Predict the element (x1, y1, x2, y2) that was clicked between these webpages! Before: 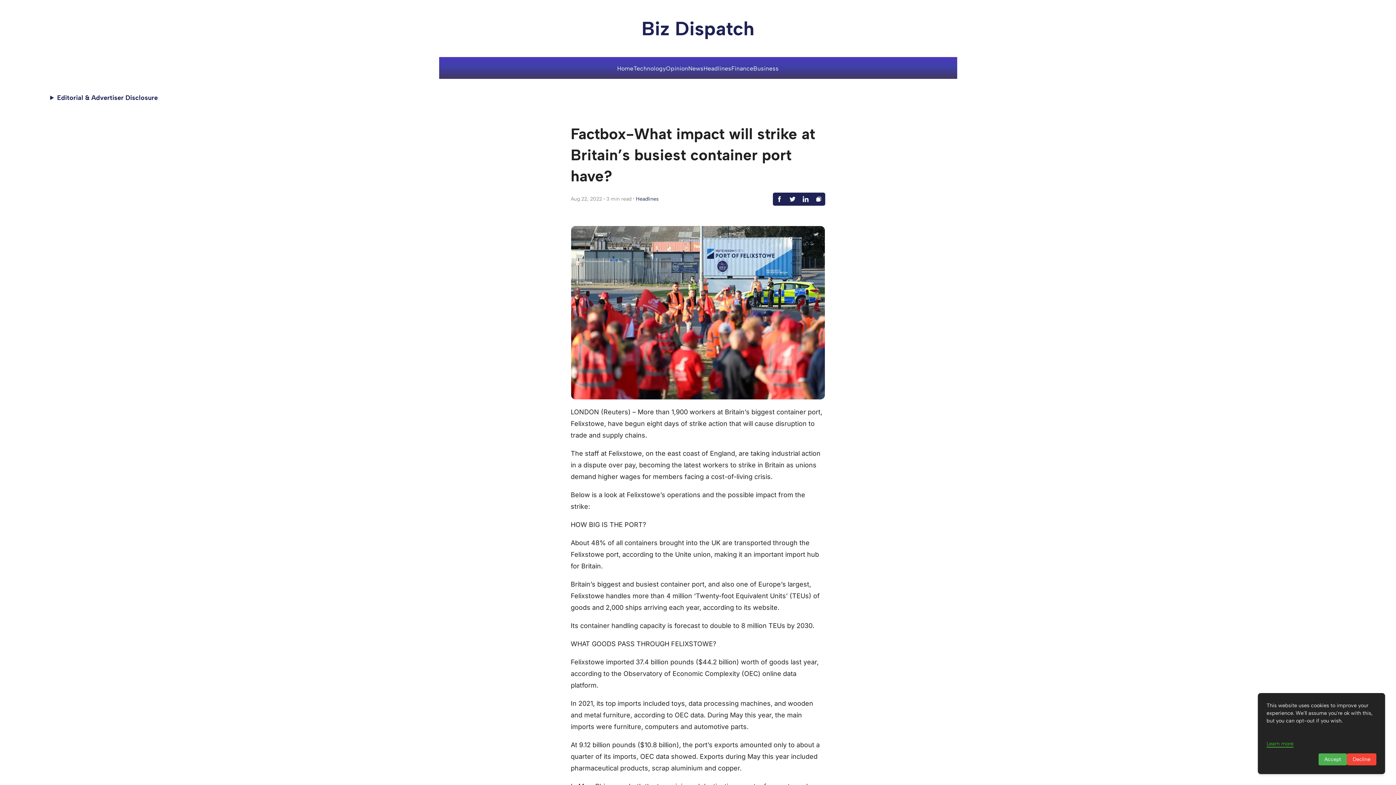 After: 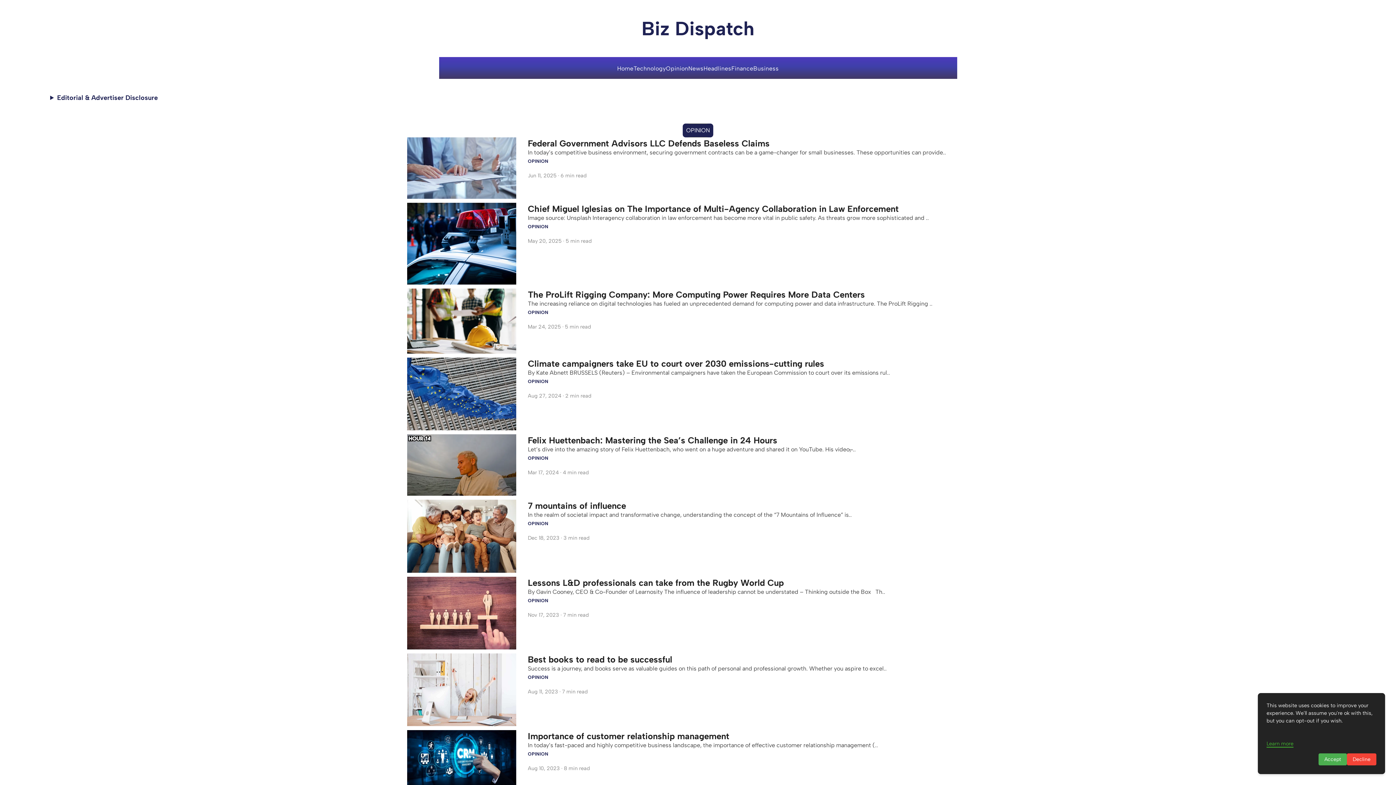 Action: label: Opinion bbox: (666, 64, 688, 71)